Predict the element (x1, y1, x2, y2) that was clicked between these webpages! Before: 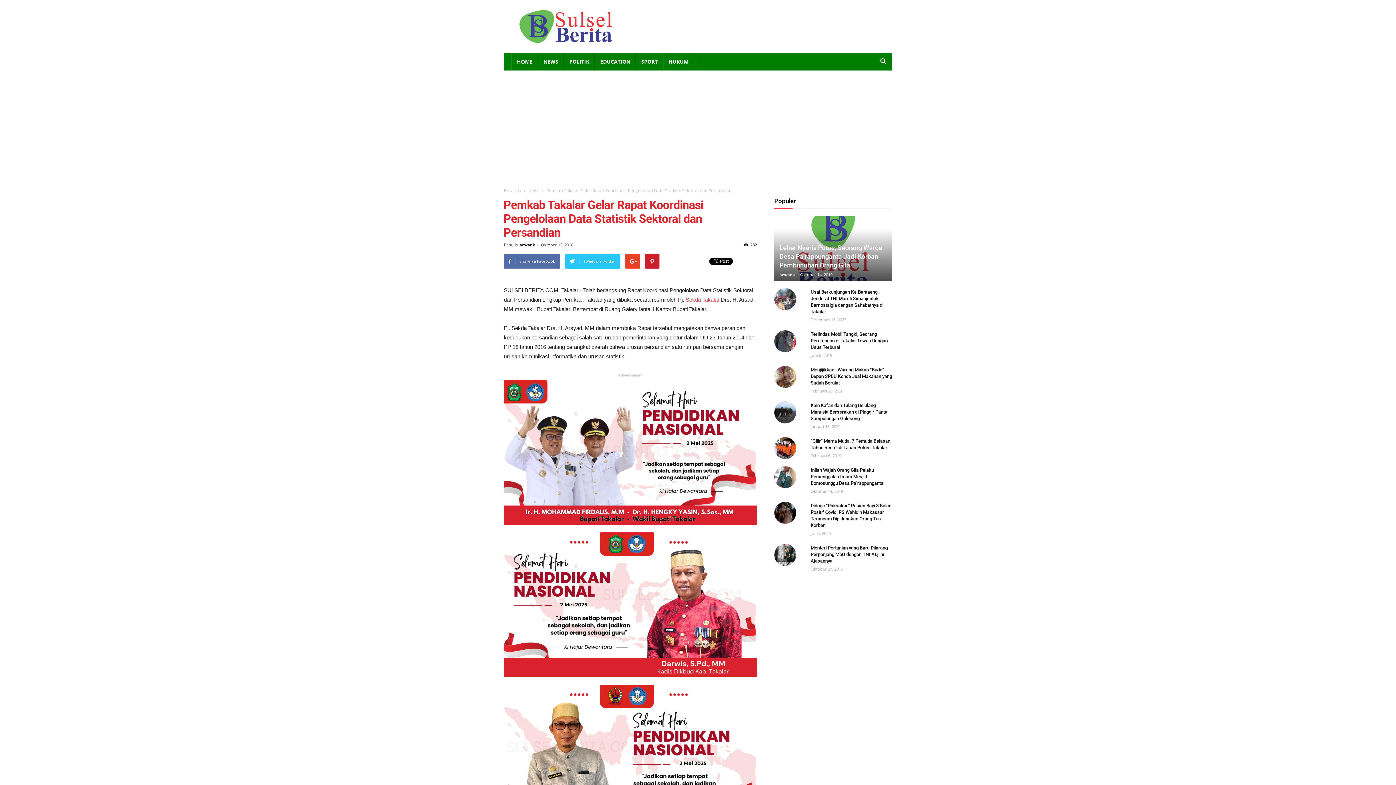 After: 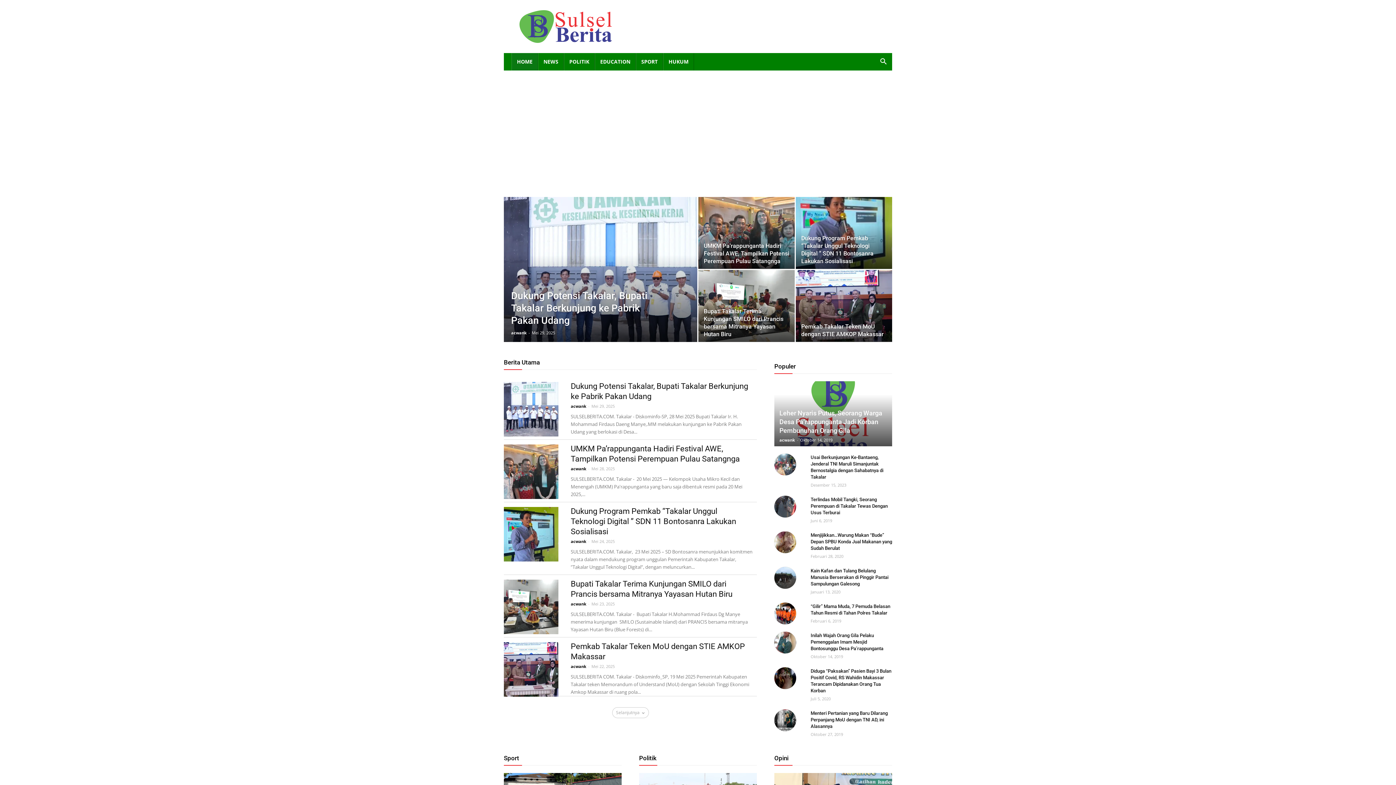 Action: bbox: (504, 187, 521, 193) label: Beranda